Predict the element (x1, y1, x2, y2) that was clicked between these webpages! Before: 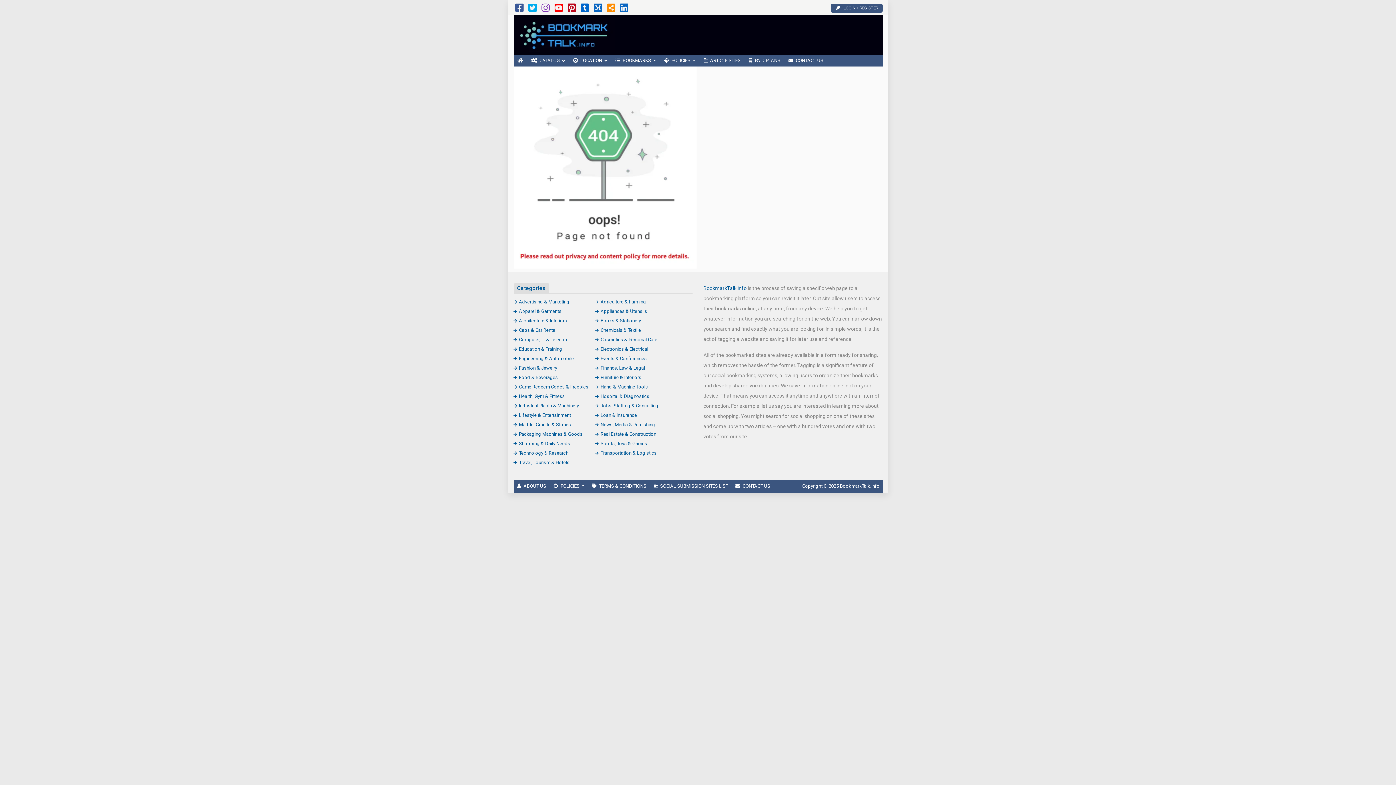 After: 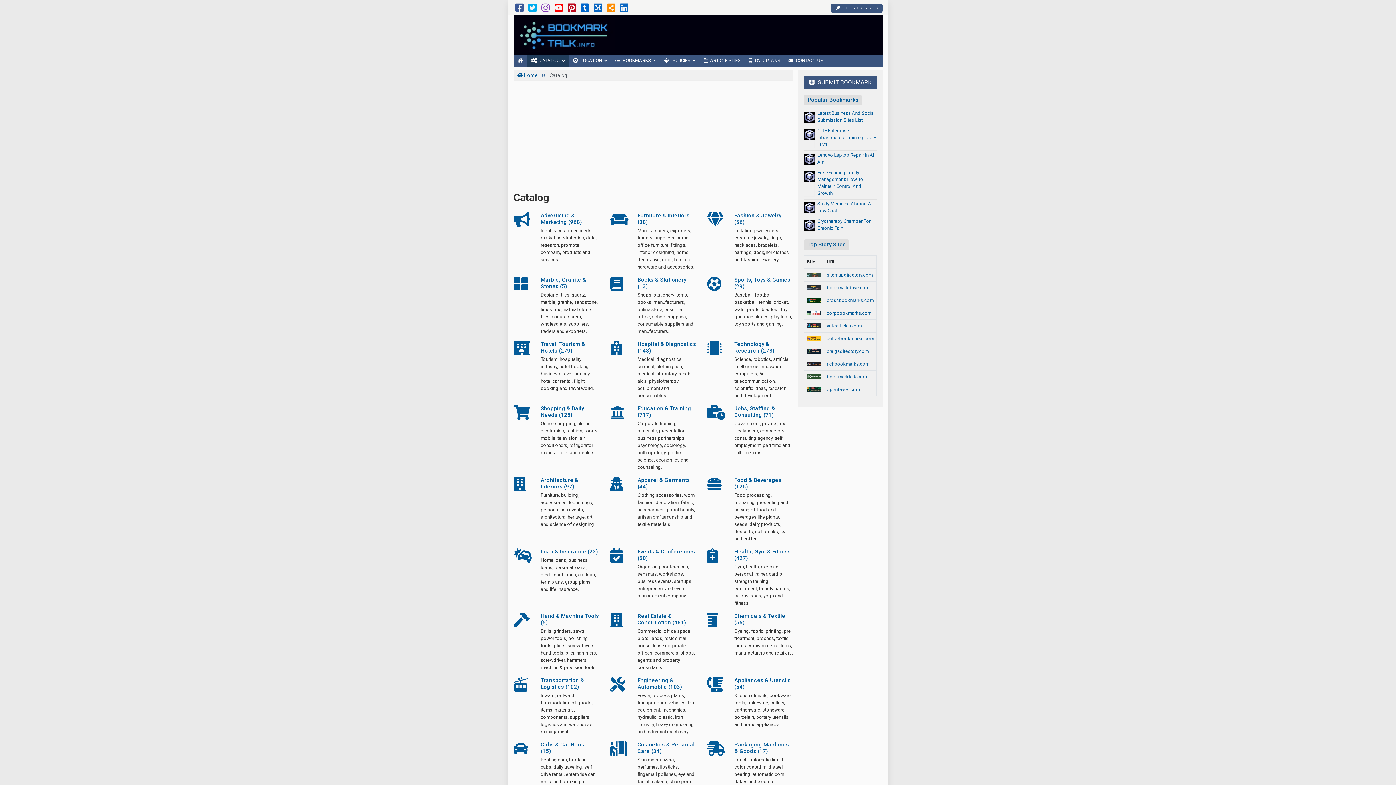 Action: bbox: (527, 55, 569, 66) label: CATALOG 